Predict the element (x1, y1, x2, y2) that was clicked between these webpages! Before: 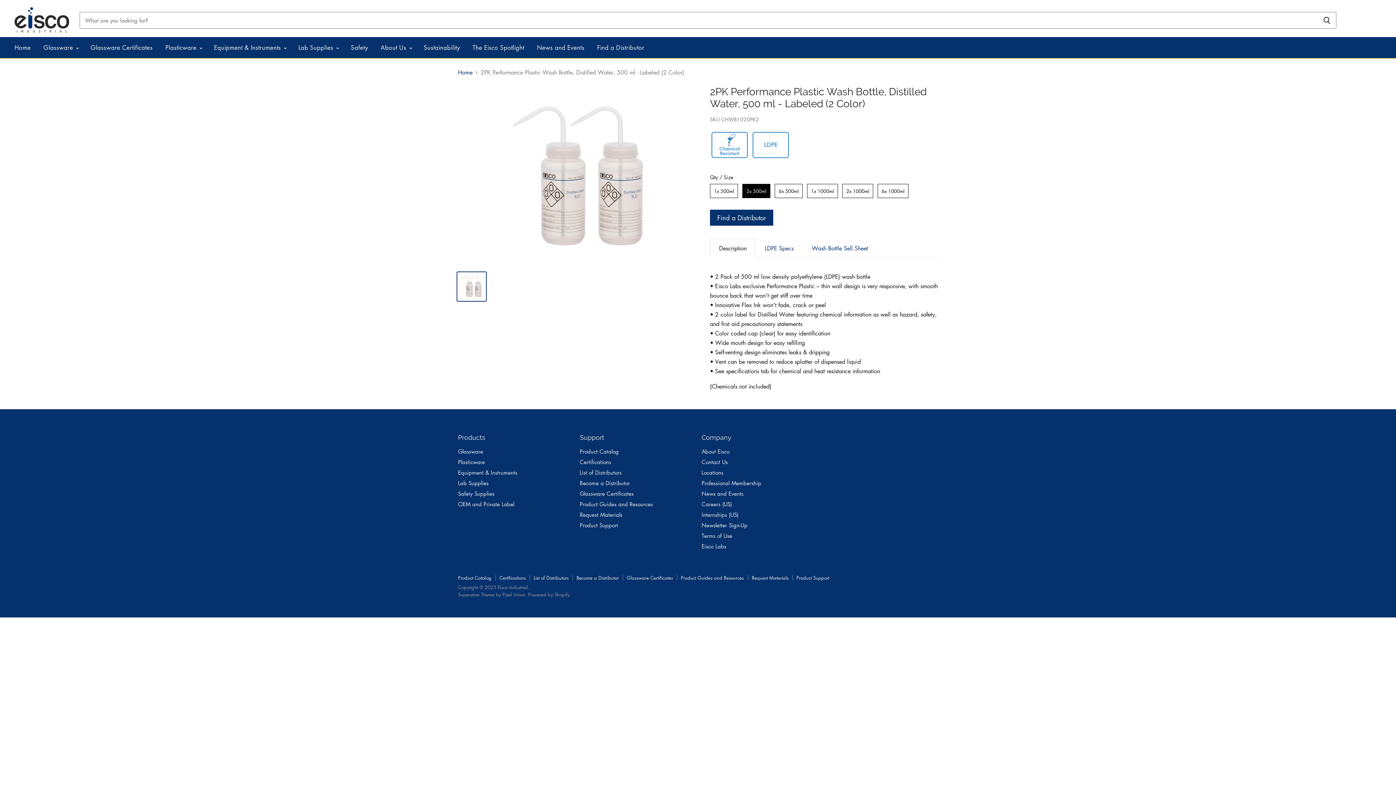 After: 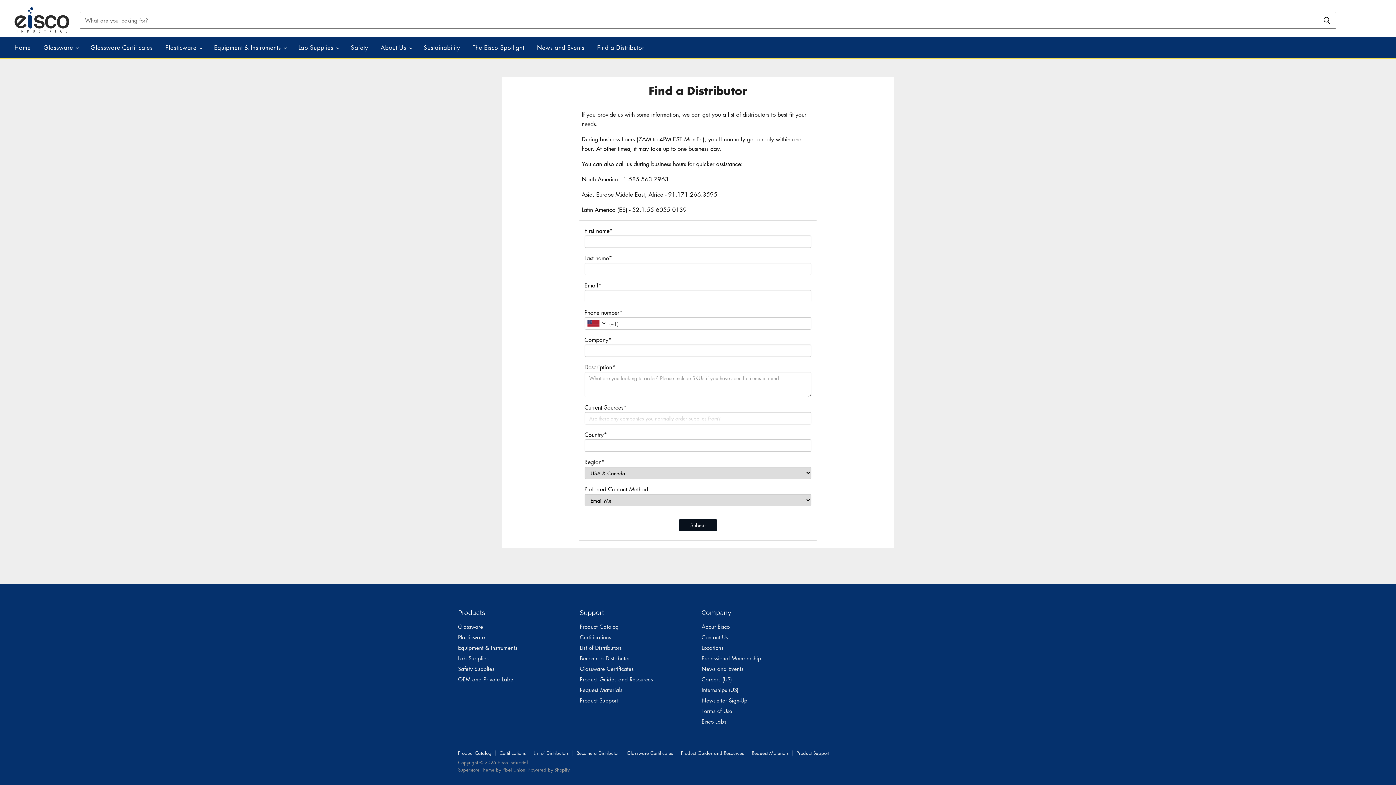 Action: bbox: (710, 214, 773, 222) label: Find a Distributor